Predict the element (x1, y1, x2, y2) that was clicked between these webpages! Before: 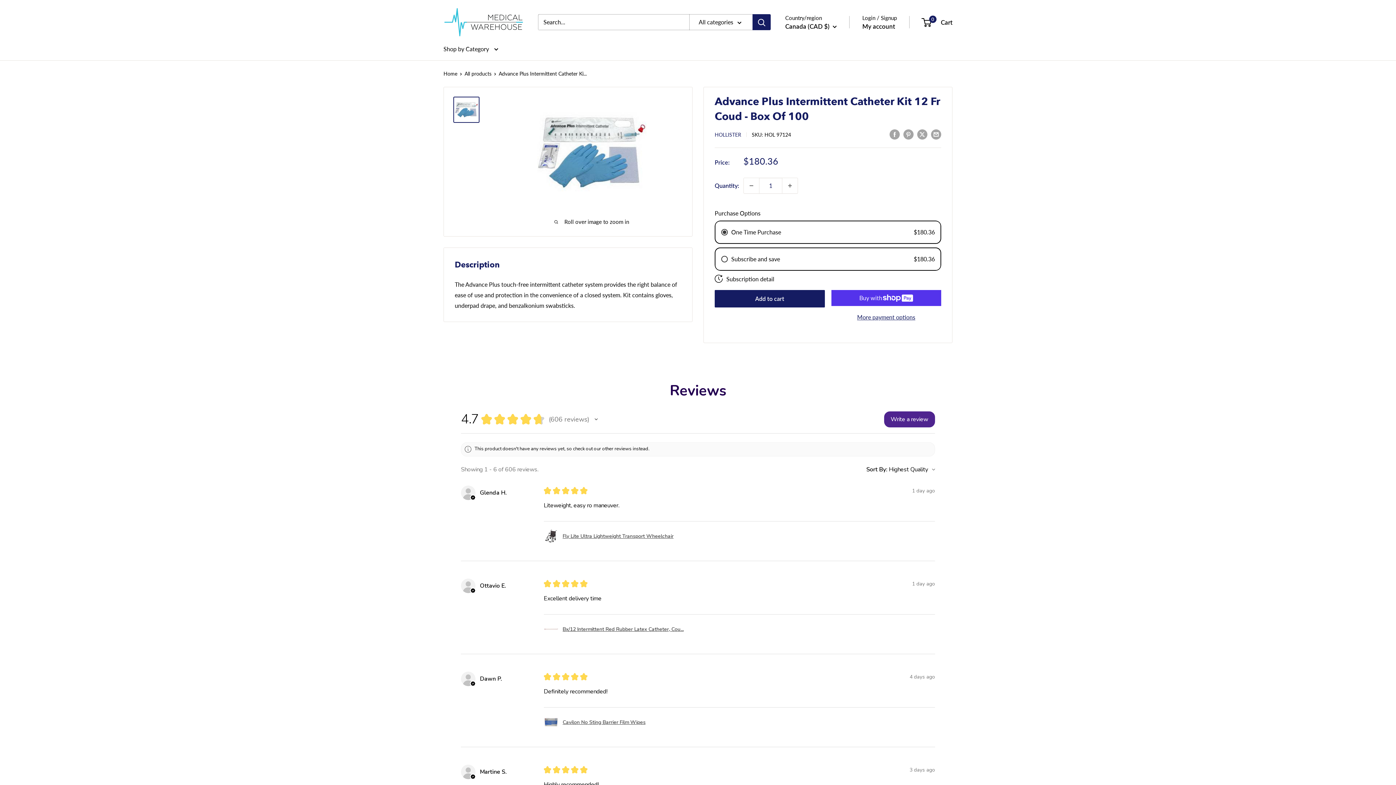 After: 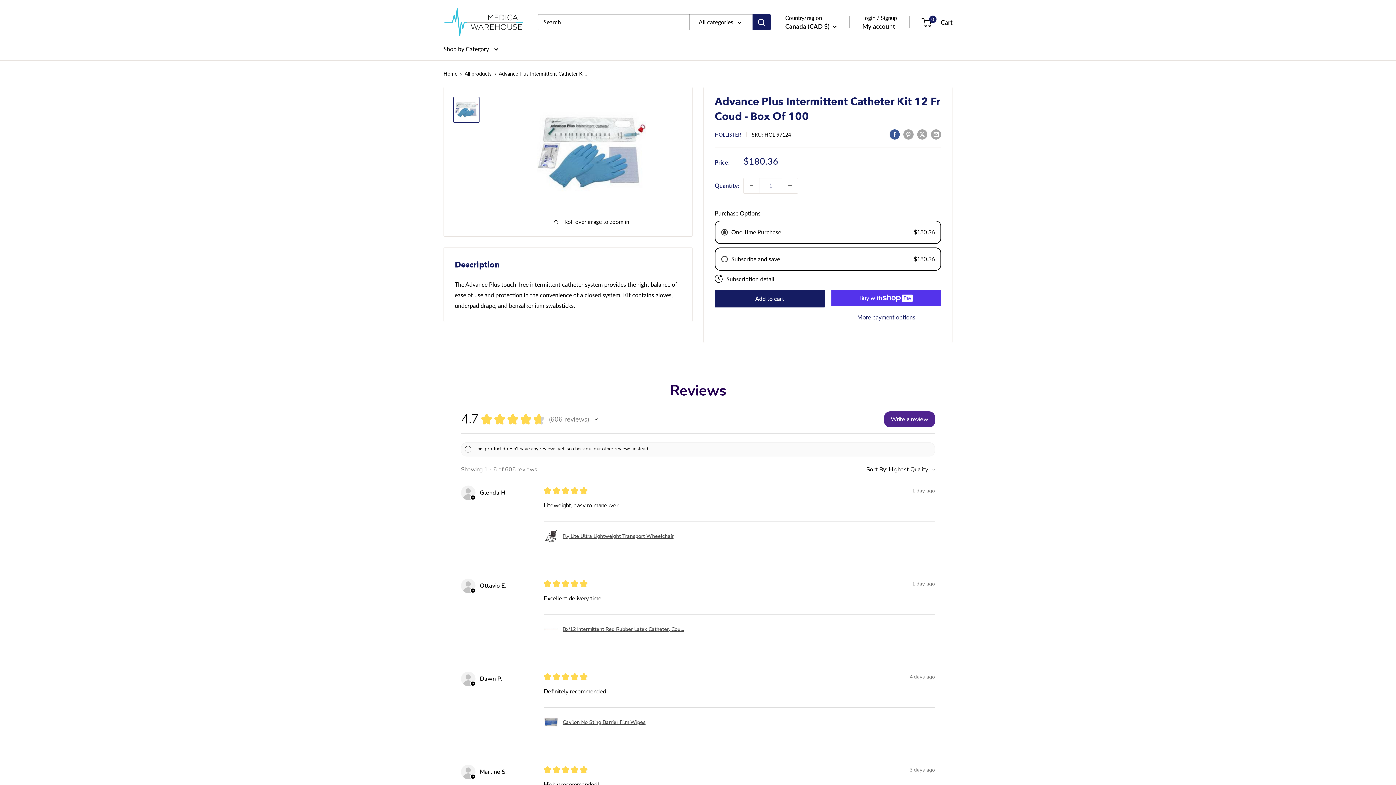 Action: label: Share on Facebook bbox: (889, 128, 900, 139)